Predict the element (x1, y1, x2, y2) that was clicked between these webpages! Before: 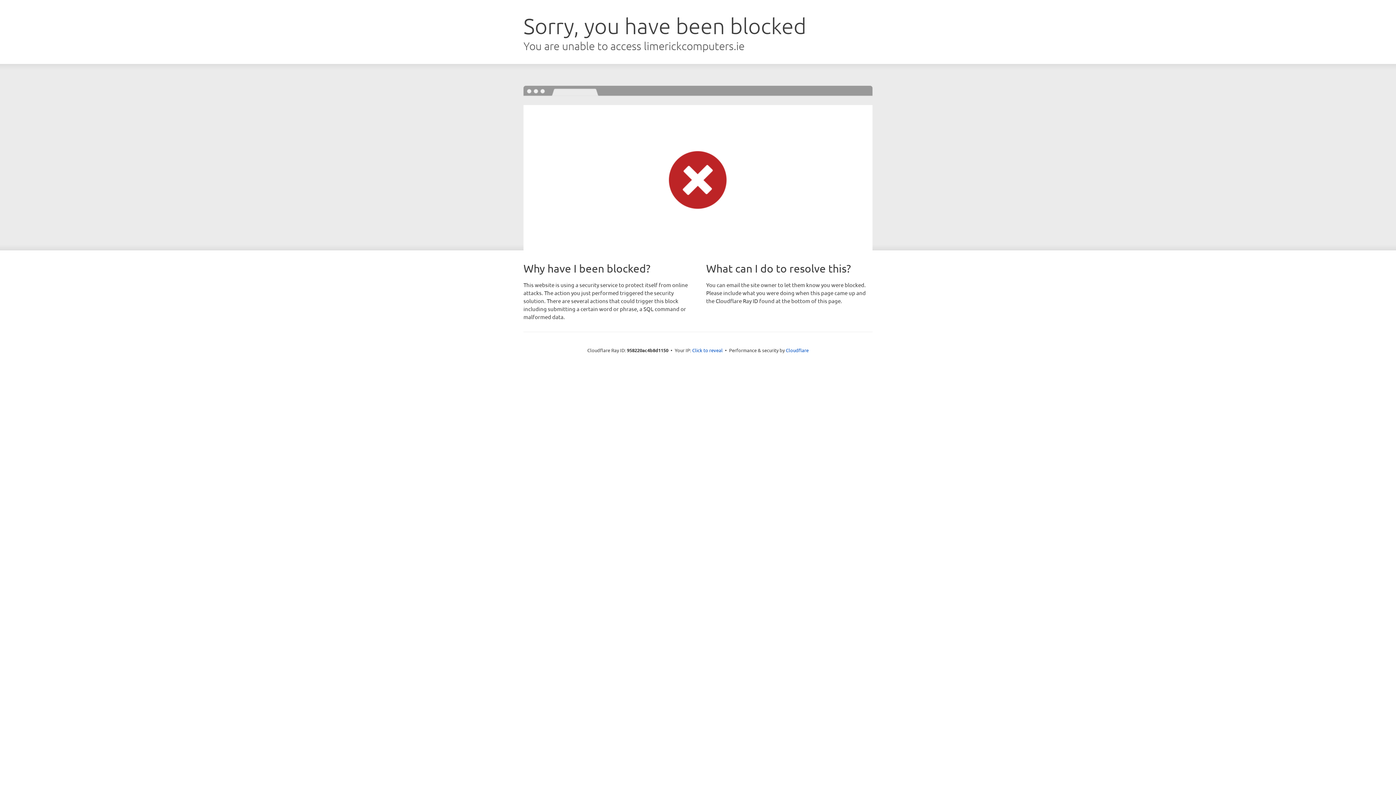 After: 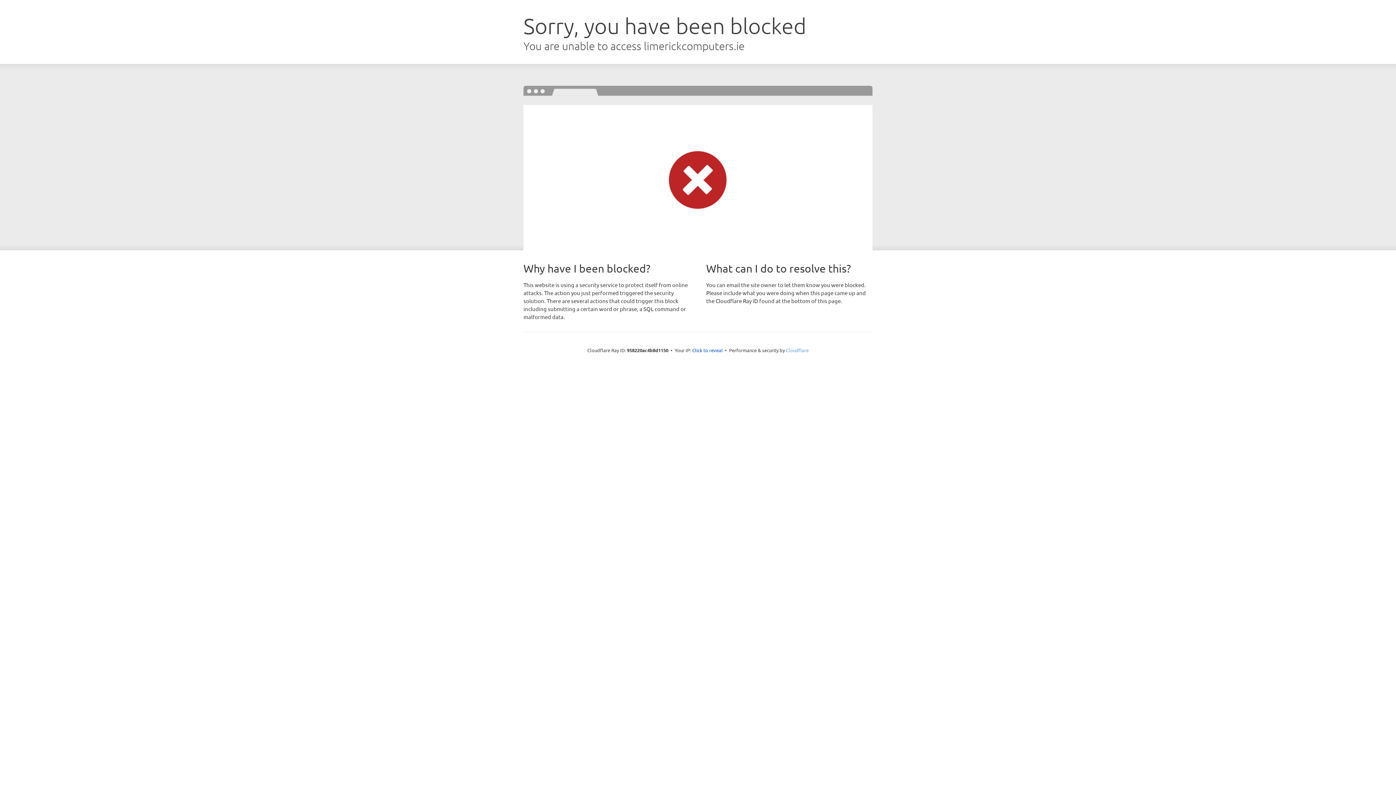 Action: label: Cloudflare bbox: (786, 347, 808, 353)